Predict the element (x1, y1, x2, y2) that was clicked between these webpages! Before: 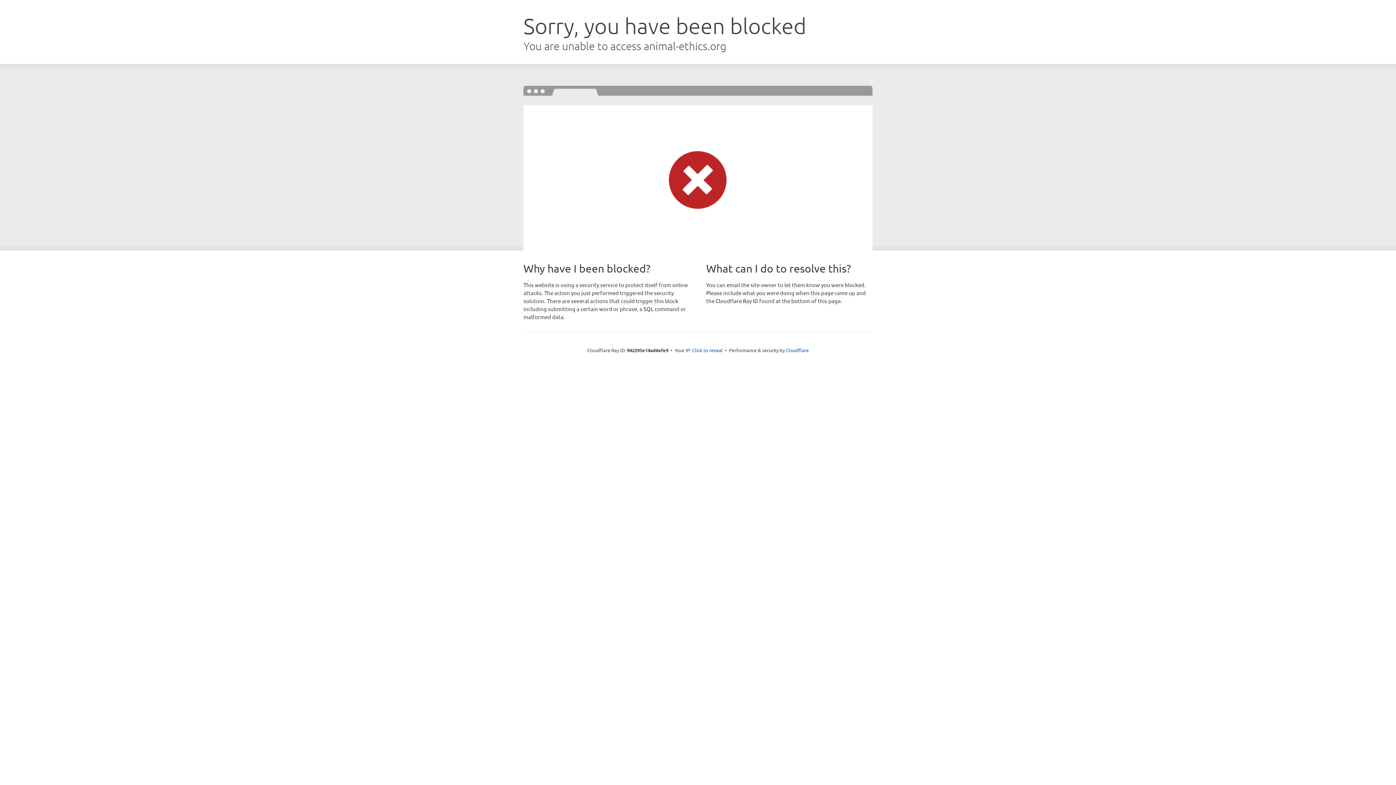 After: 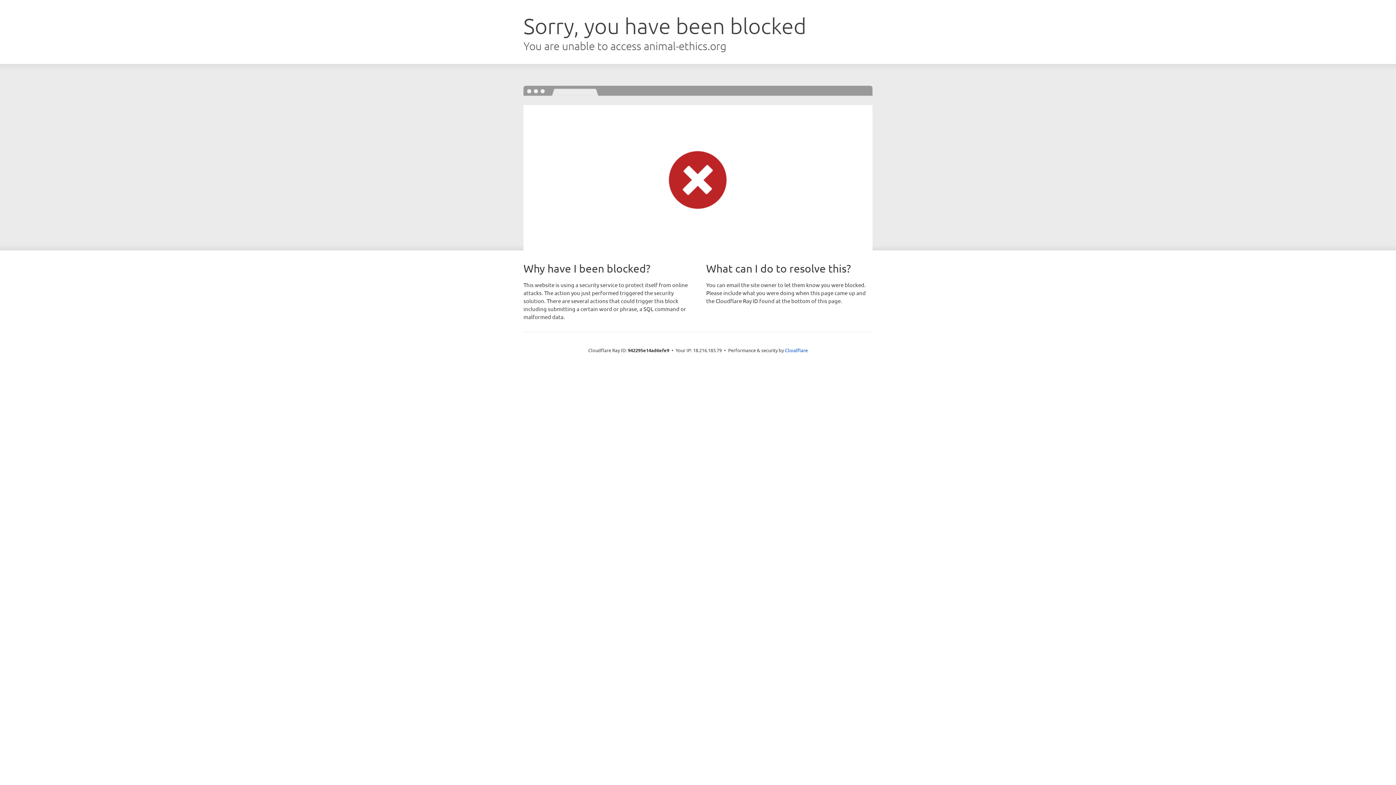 Action: bbox: (692, 346, 722, 353) label: Click to reveal